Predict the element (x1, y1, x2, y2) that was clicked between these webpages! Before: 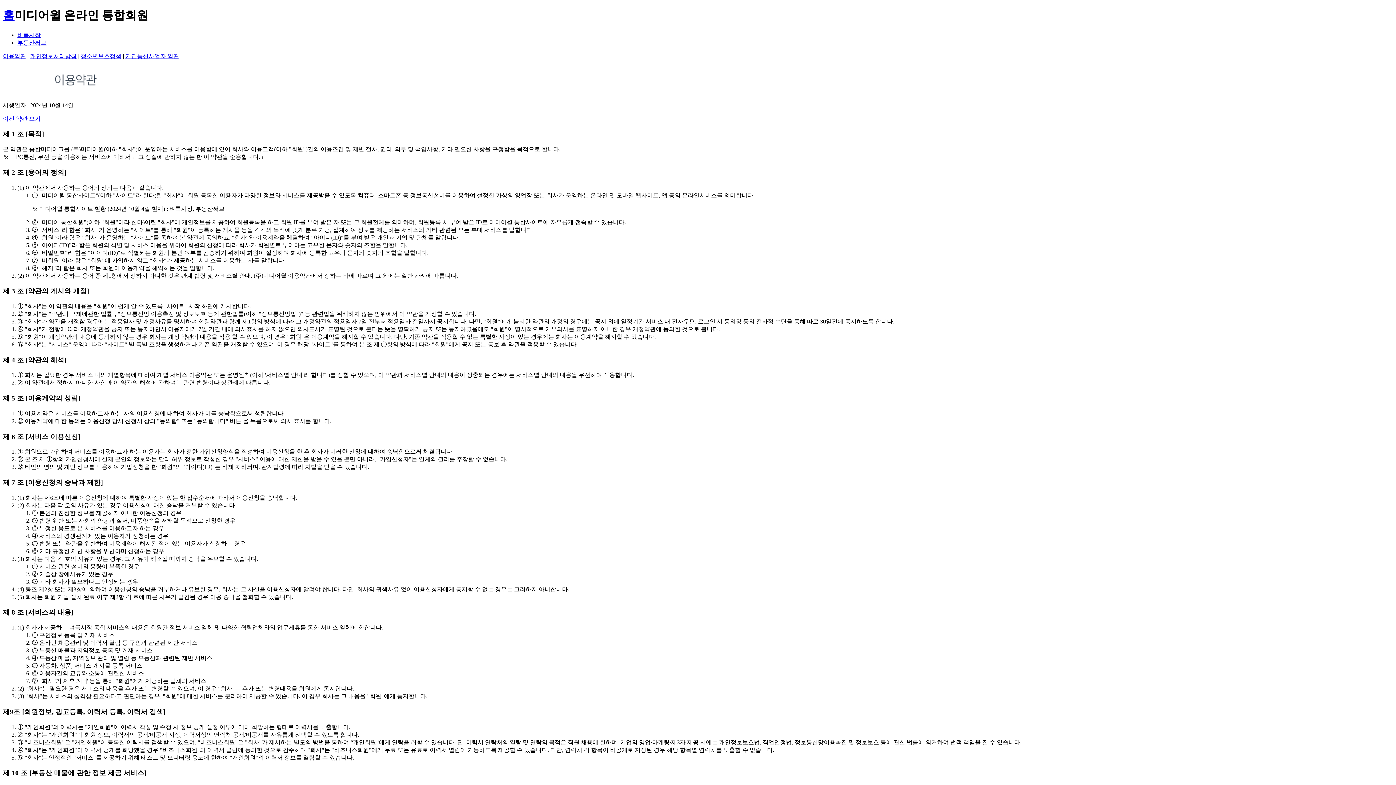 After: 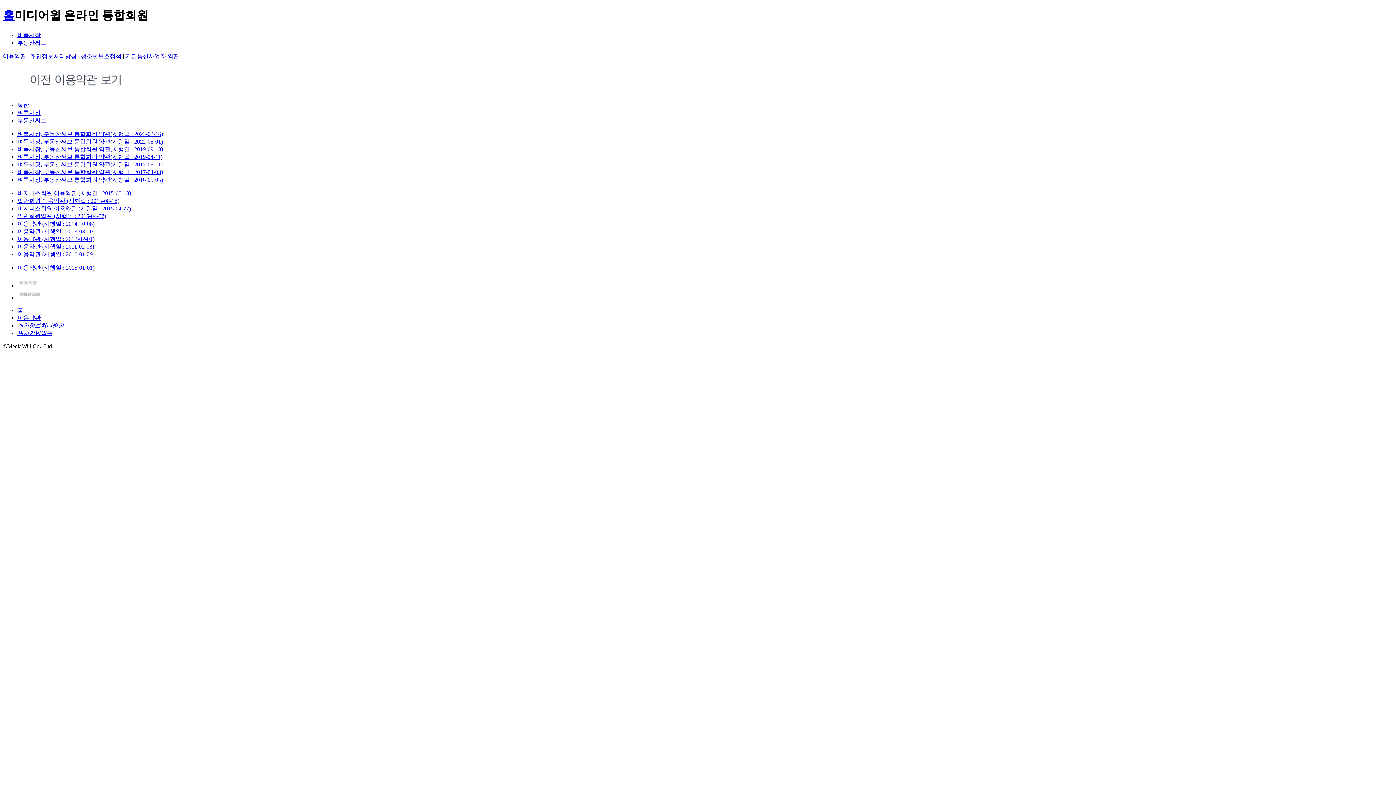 Action: label: 이전 약관 보기 bbox: (2, 115, 40, 121)